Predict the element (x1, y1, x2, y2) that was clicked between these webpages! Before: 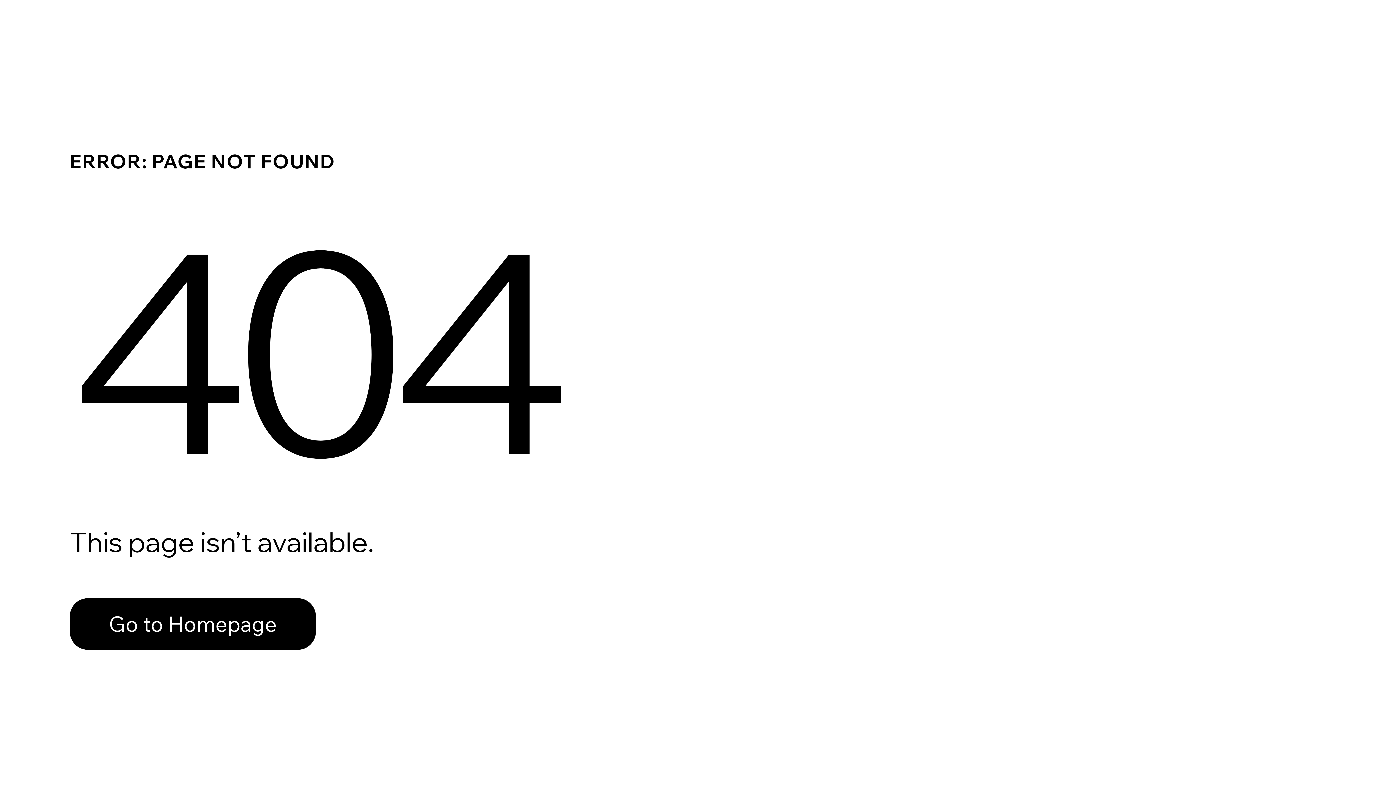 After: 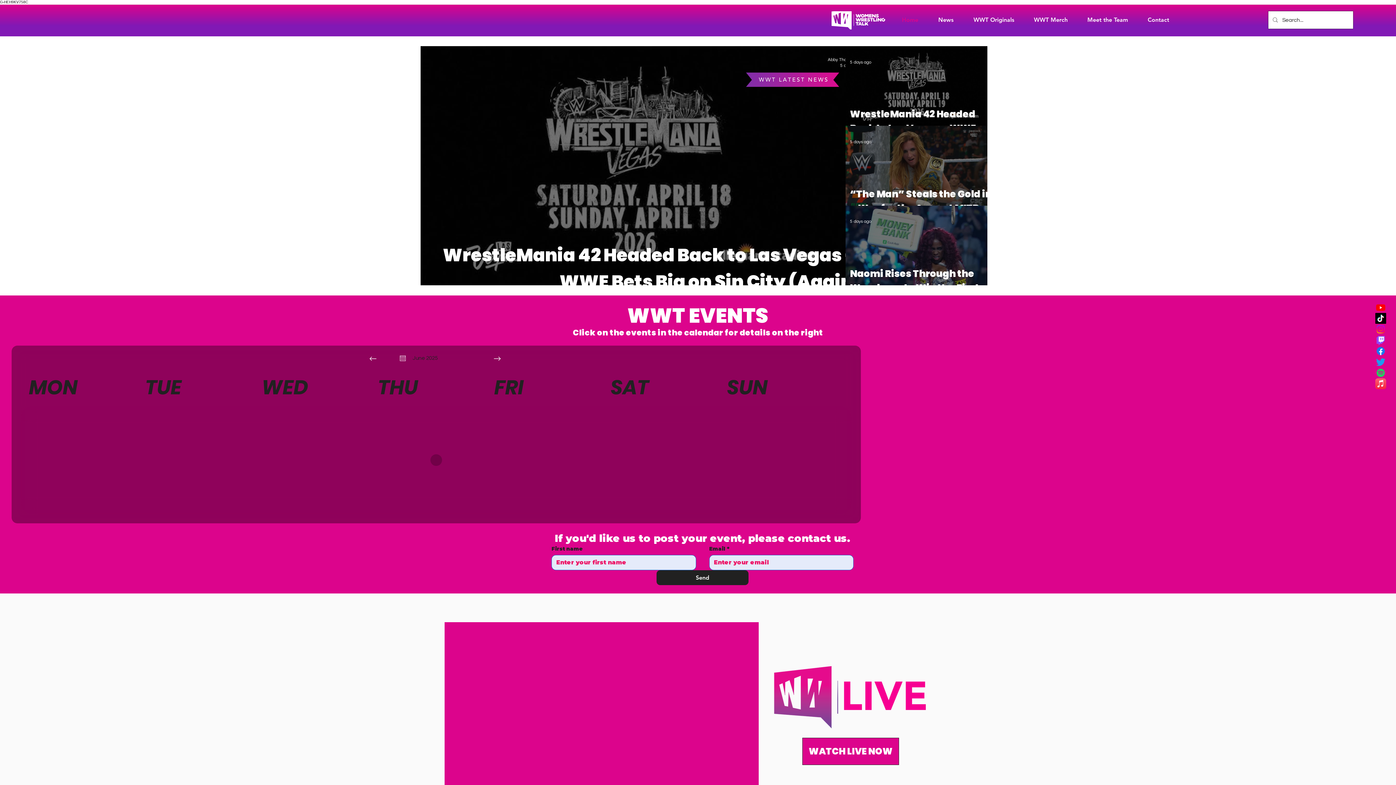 Action: bbox: (69, 598, 316, 650) label: Go to Homepage